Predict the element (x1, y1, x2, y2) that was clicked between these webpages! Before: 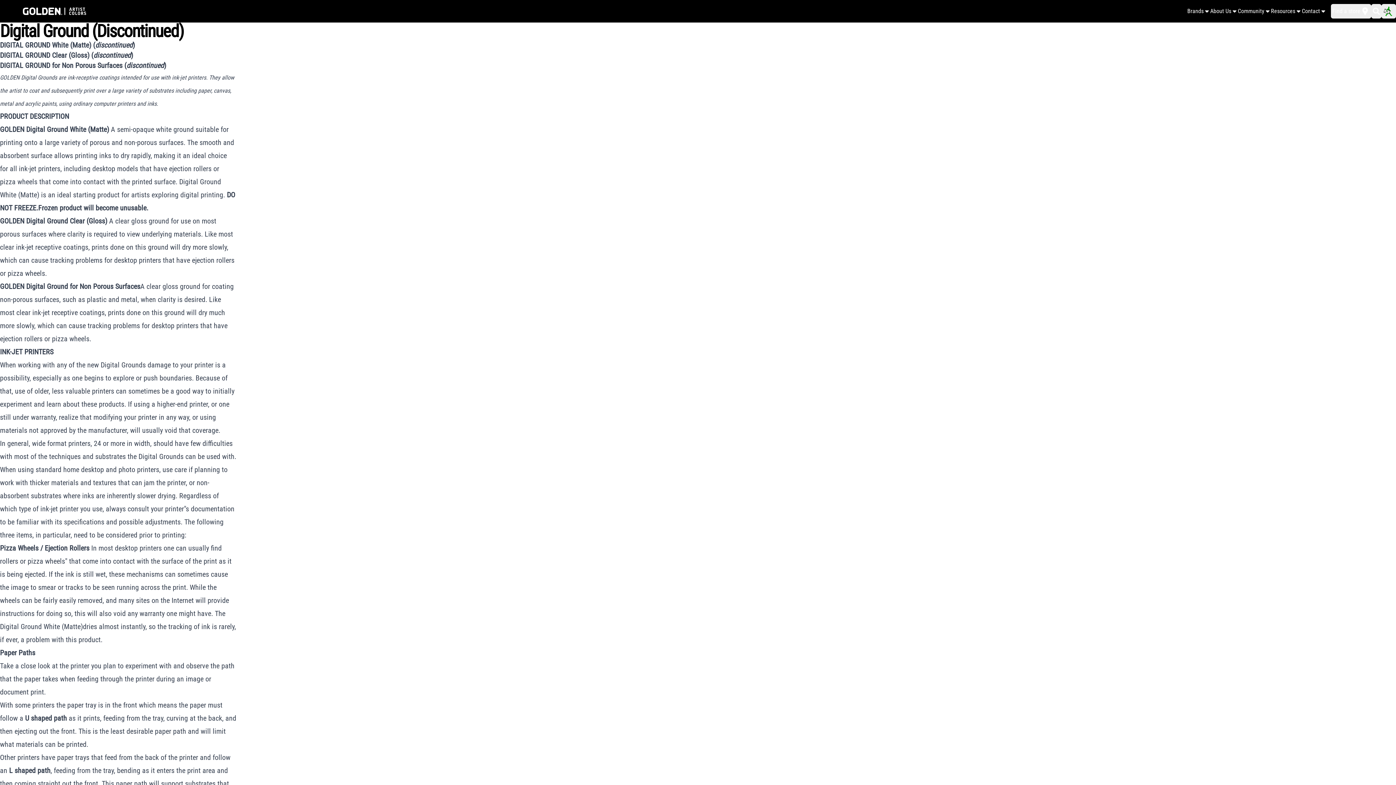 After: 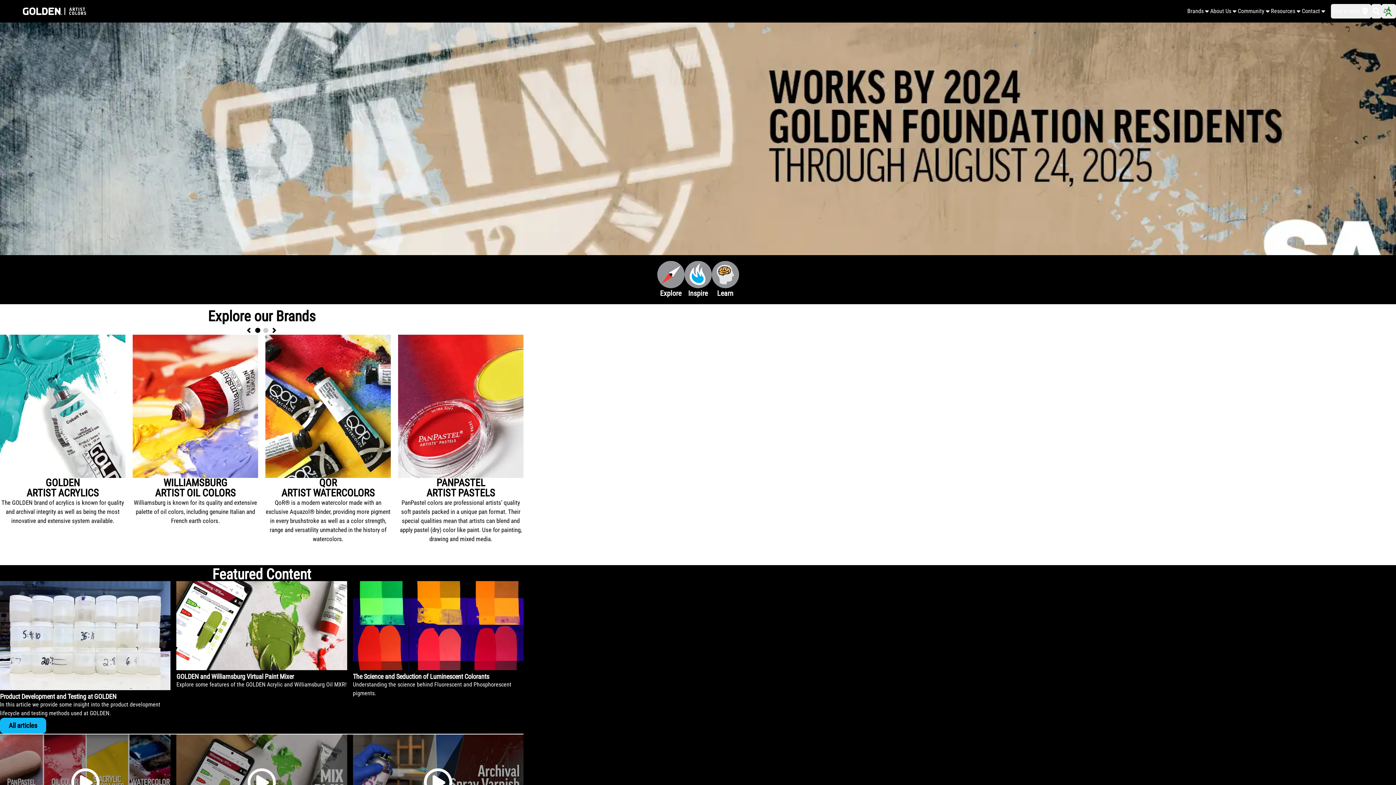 Action: bbox: (0, 0, 109, 22)